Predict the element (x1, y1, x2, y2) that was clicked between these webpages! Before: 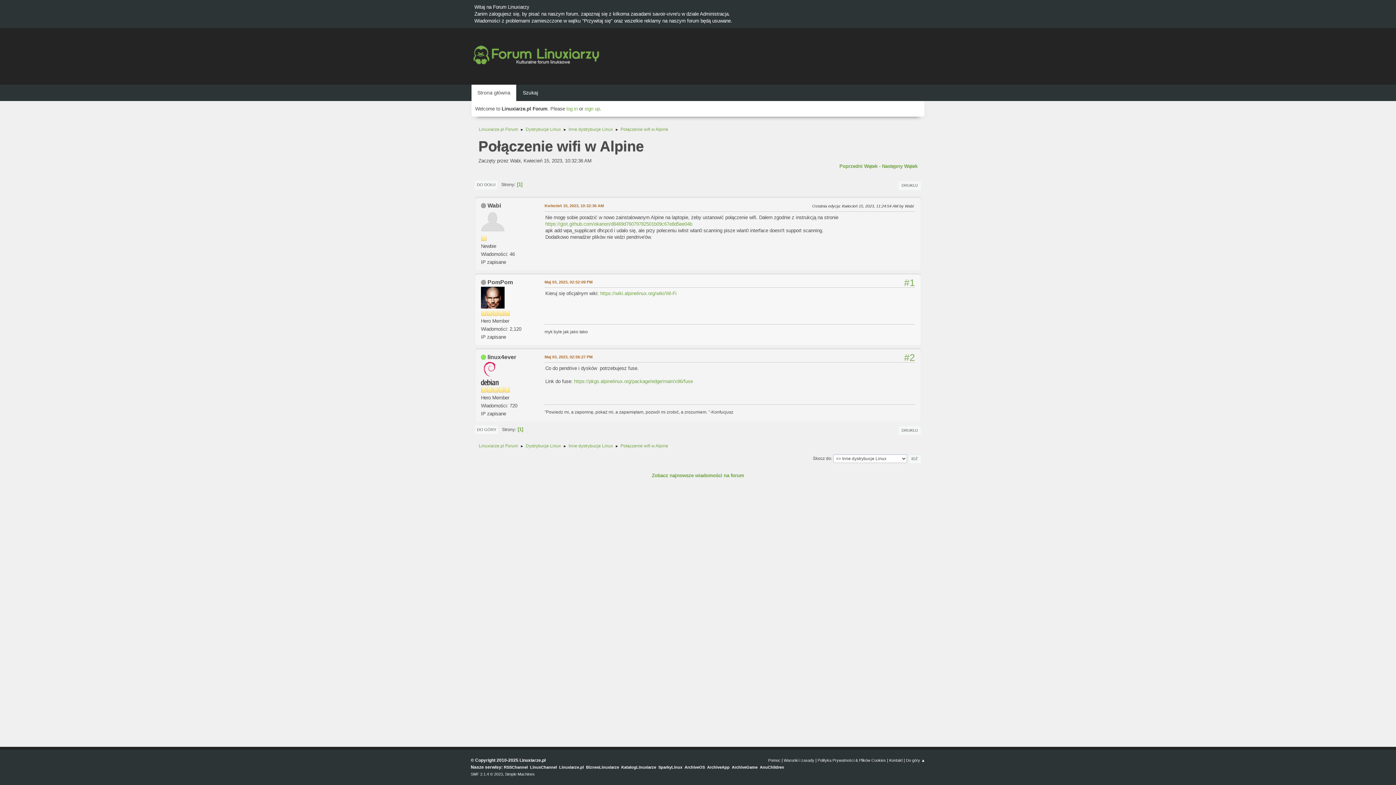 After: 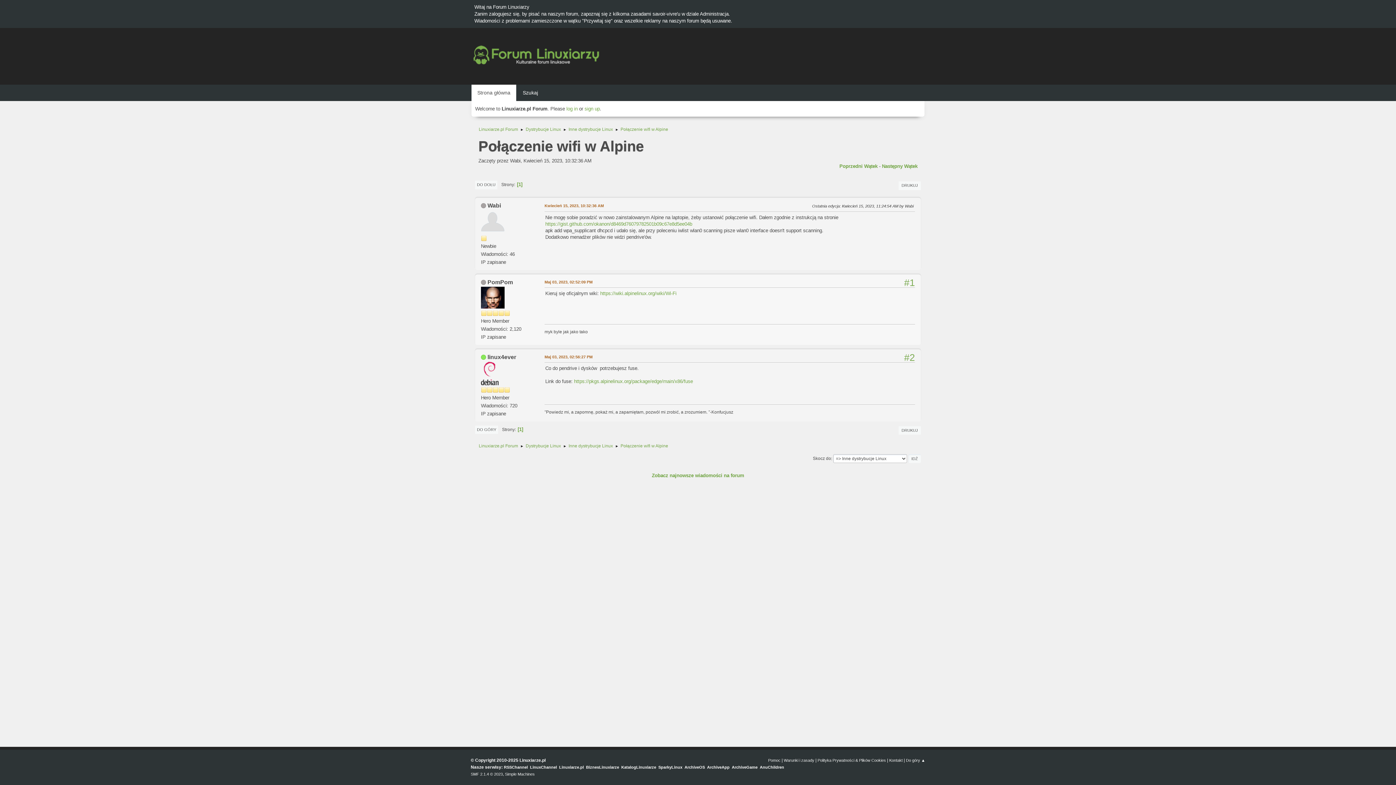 Action: bbox: (620, 439, 668, 450) label: Połączenie wifi w Alpine